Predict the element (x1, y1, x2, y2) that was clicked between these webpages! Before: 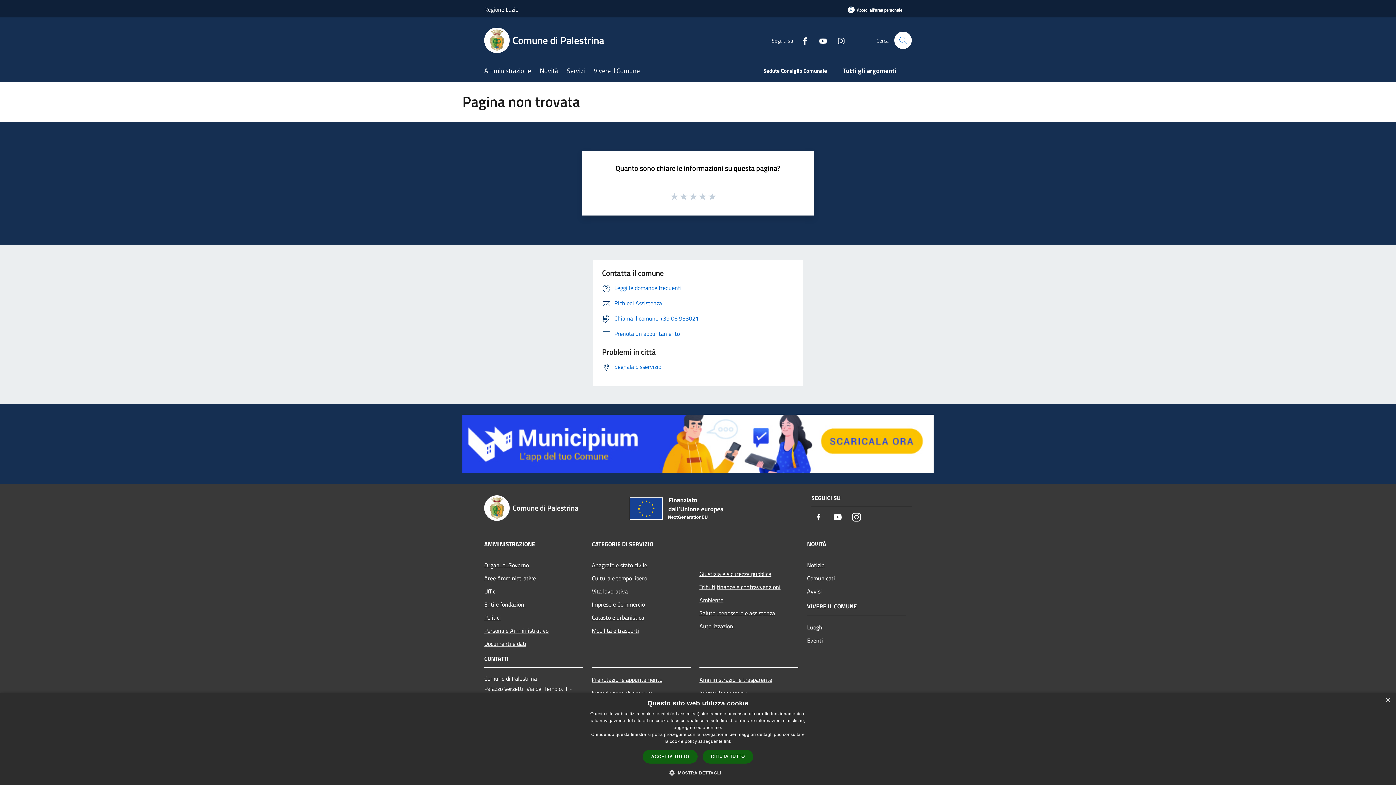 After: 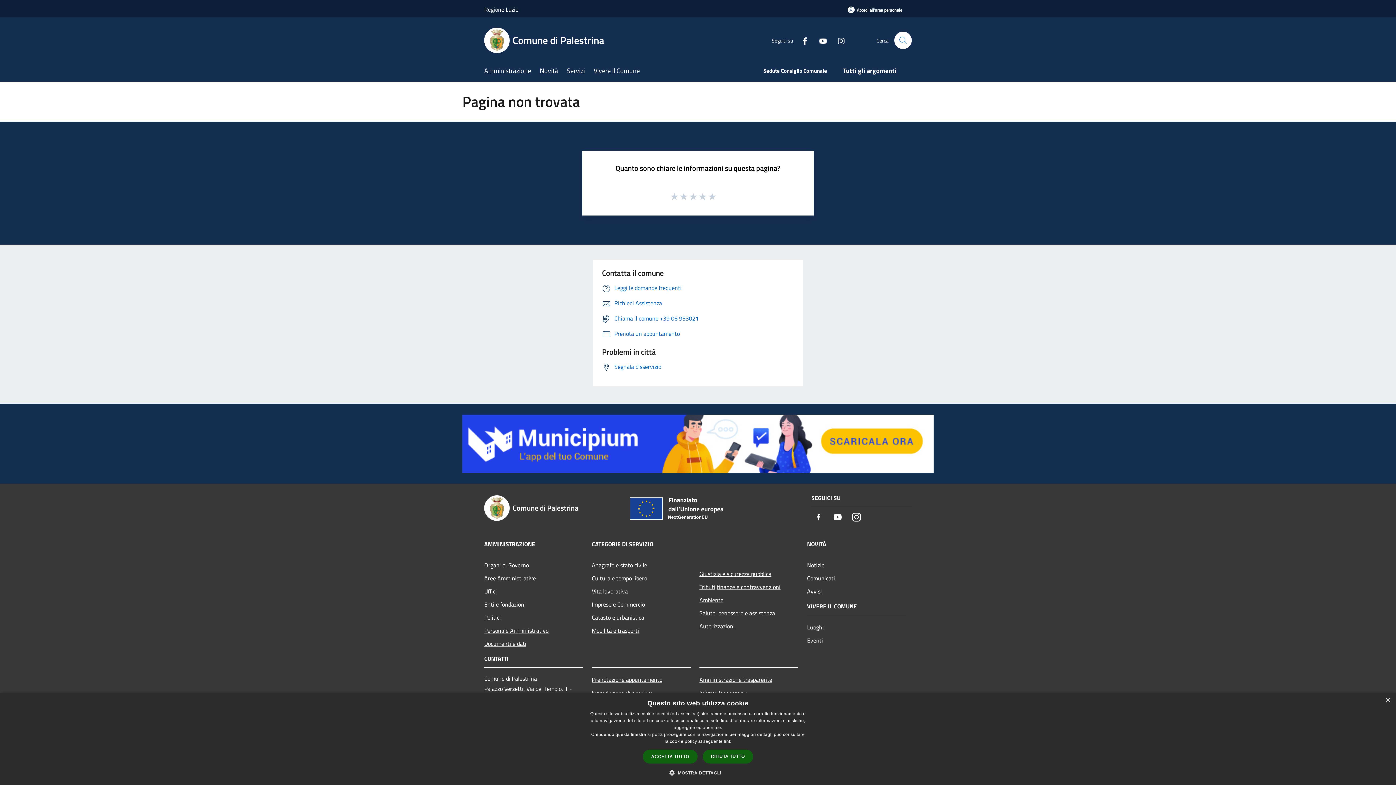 Action: label: Facebook bbox: (811, 510, 826, 525)